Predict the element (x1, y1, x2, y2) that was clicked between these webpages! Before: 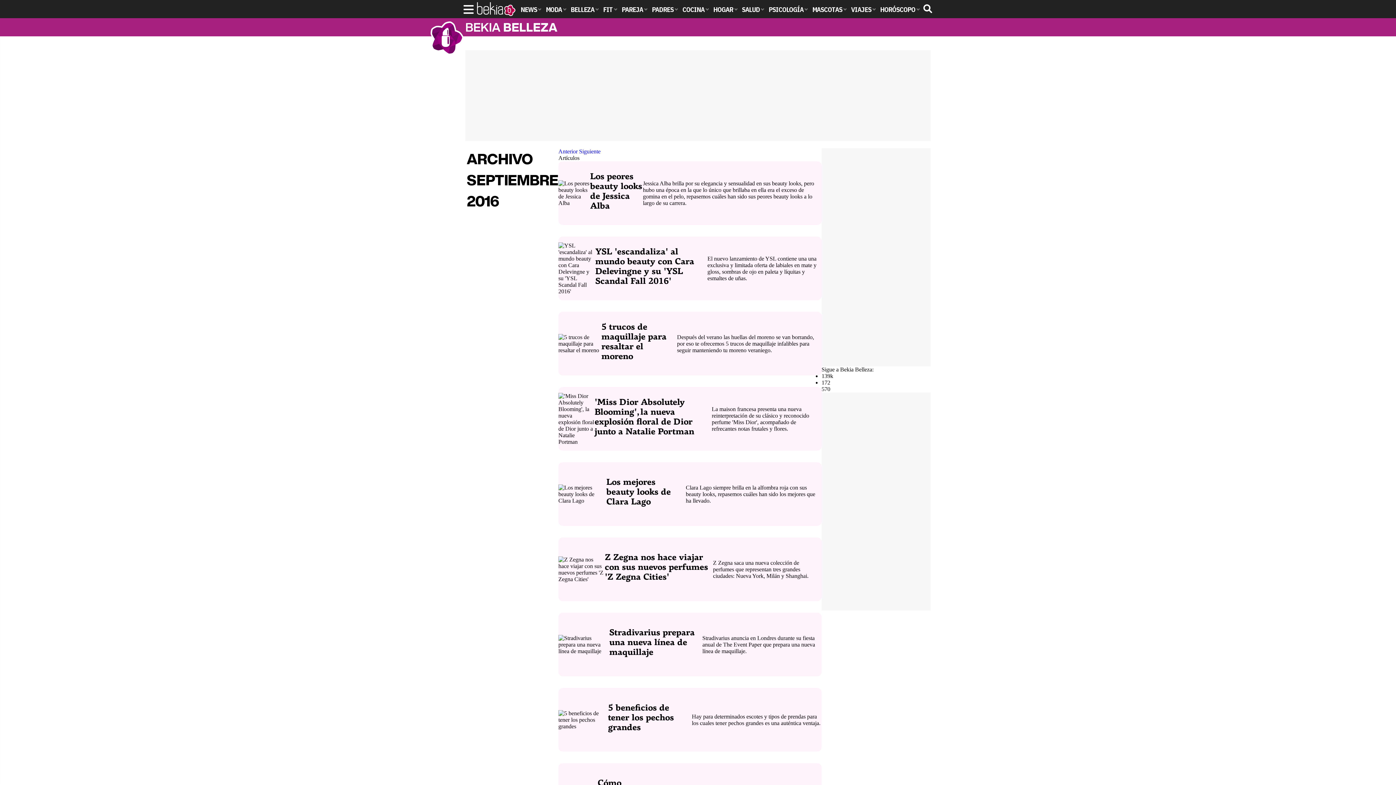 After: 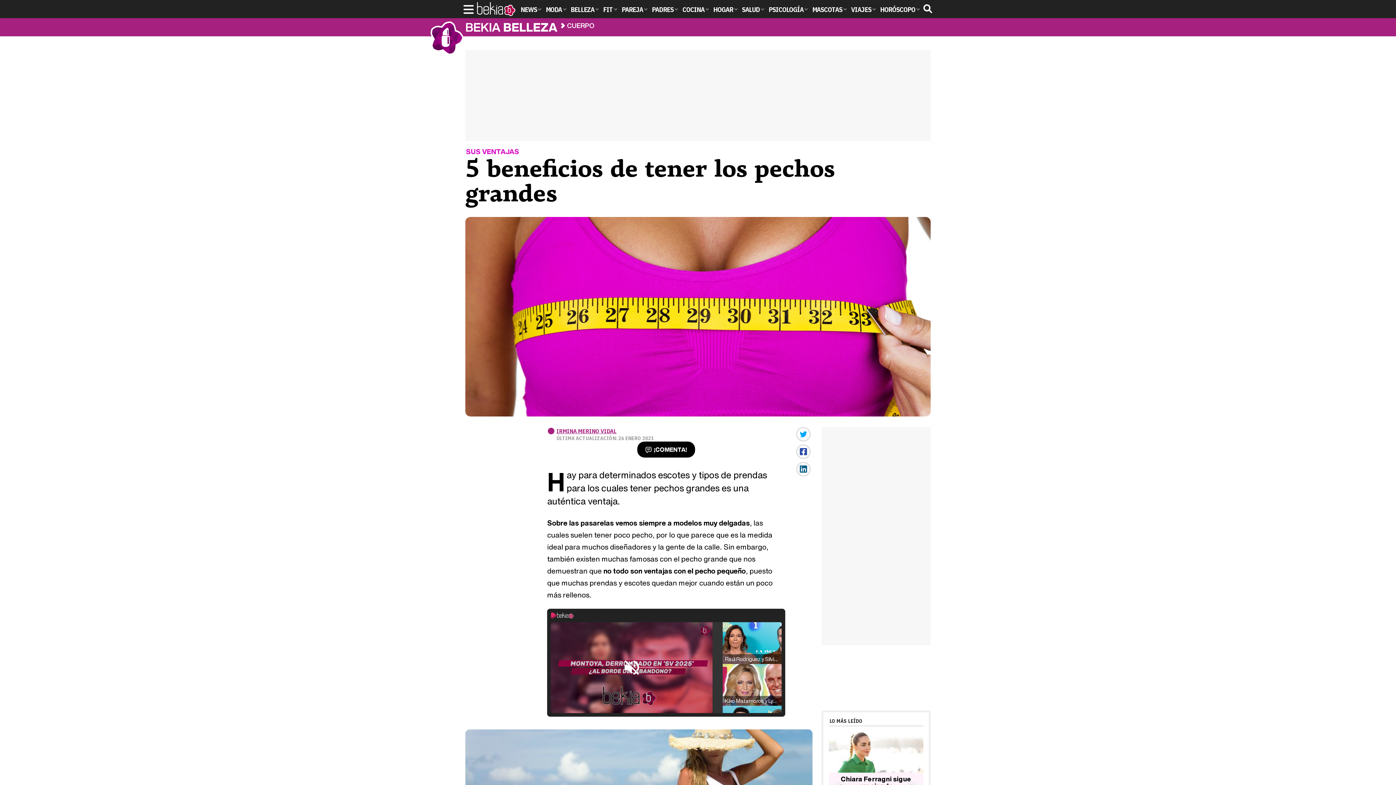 Action: label: 5 beneficios de tener los pechos grandes bbox: (608, 704, 674, 732)